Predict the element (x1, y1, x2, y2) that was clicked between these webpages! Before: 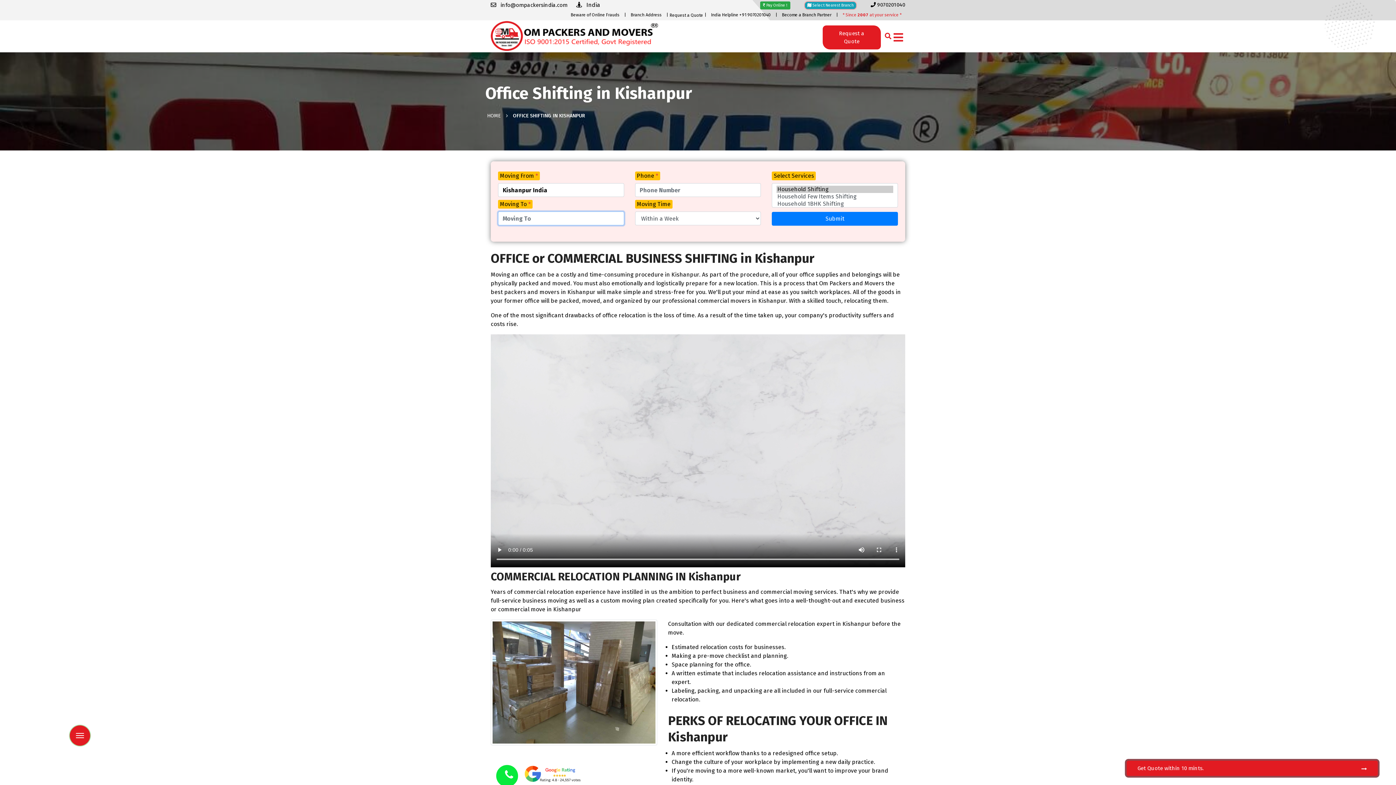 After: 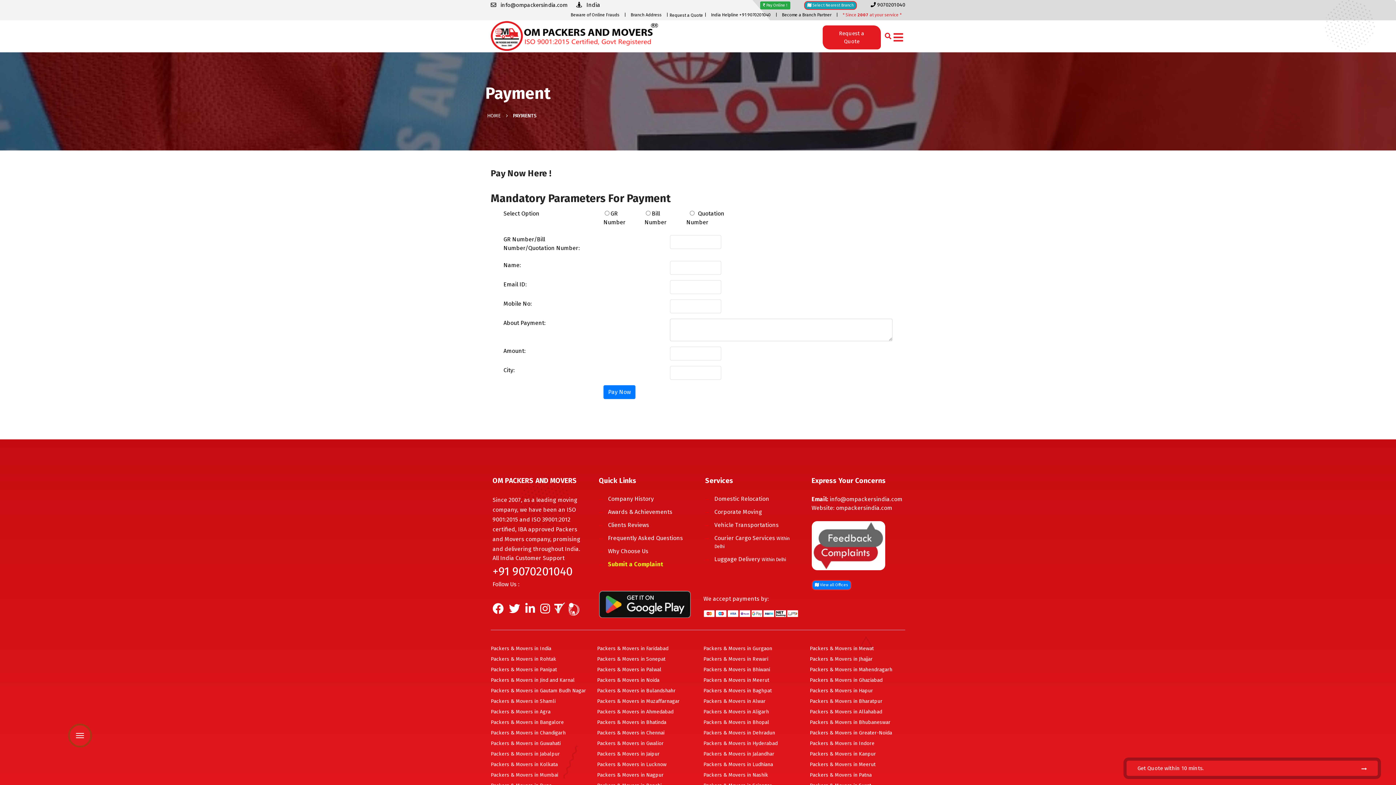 Action: label:  Pay Online ! bbox: (760, 1, 790, 9)